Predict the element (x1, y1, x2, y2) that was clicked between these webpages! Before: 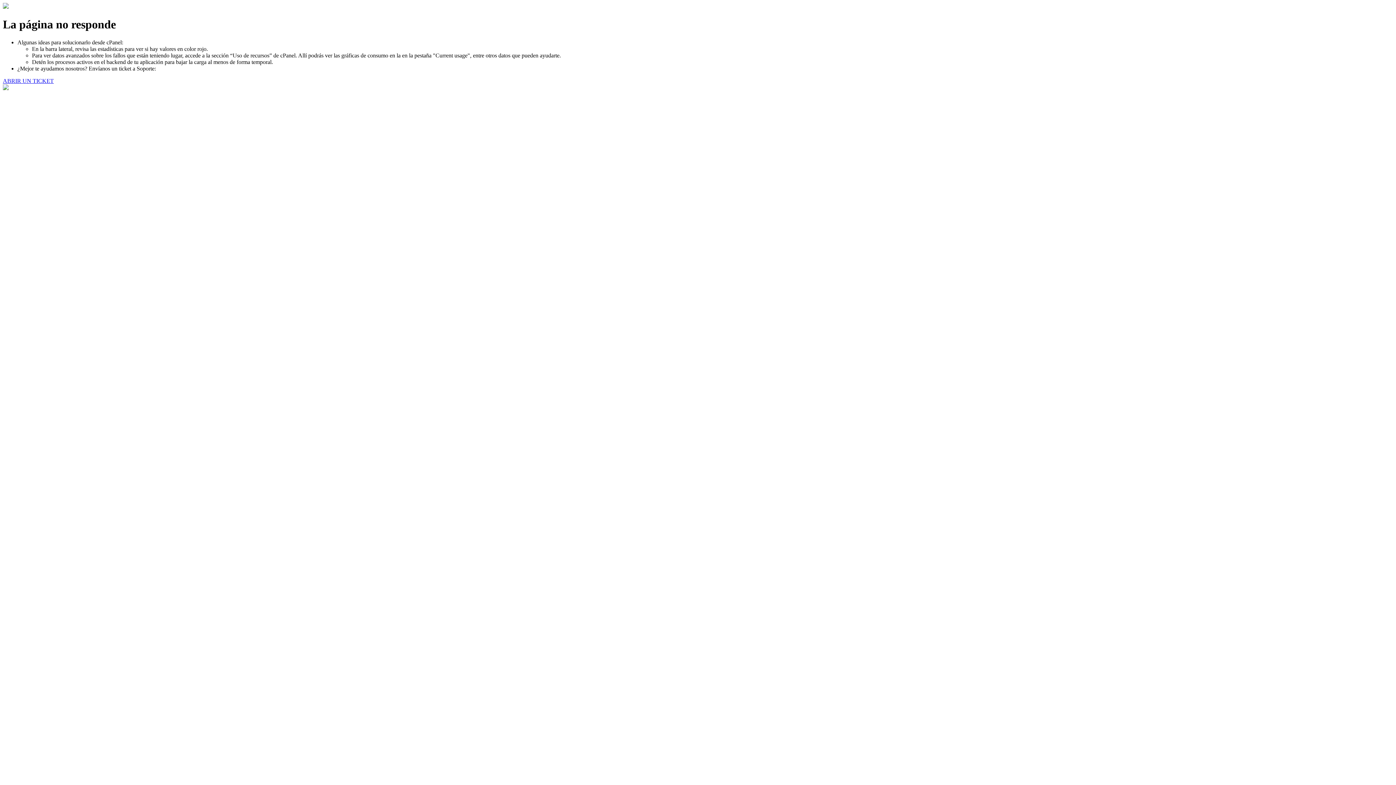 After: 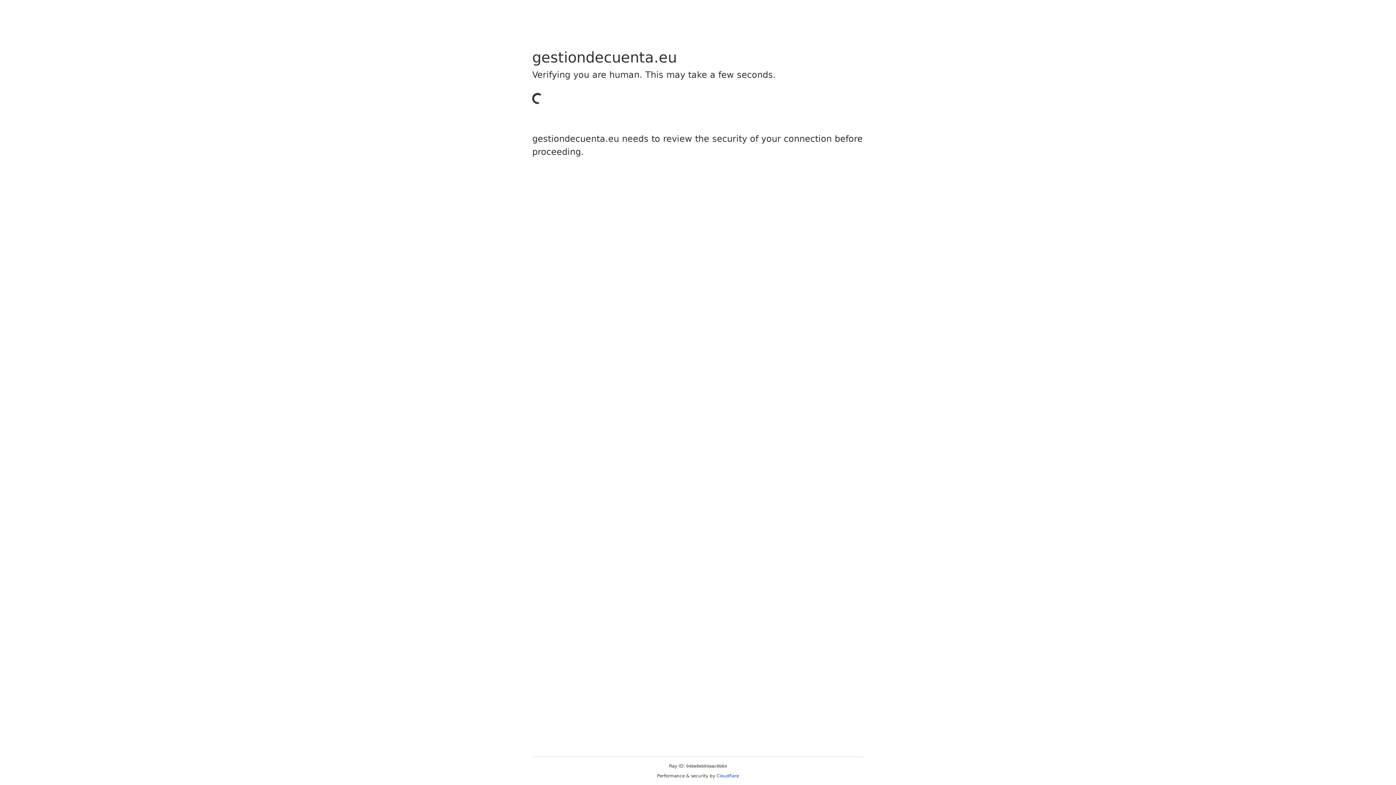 Action: bbox: (2, 77, 53, 83) label: ABRIR UN TICKET